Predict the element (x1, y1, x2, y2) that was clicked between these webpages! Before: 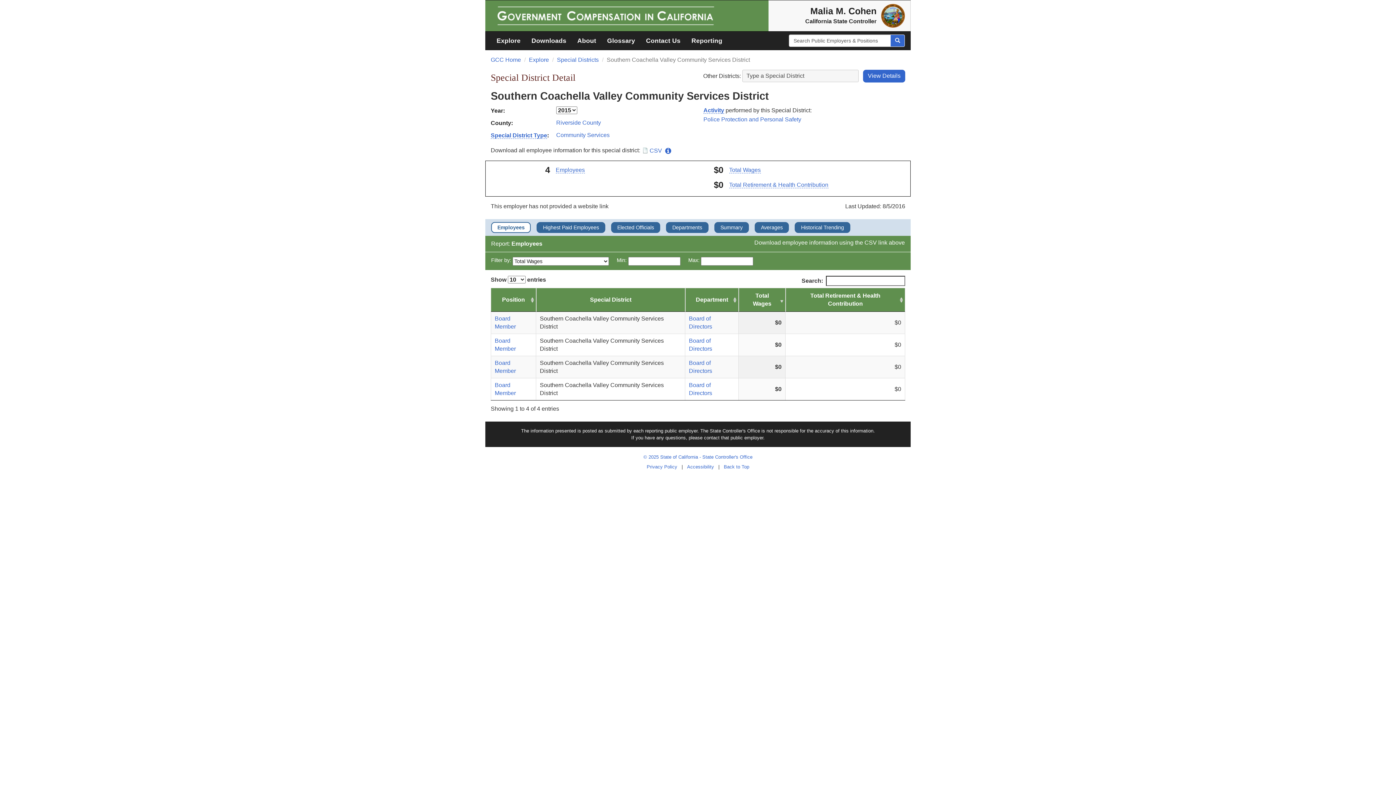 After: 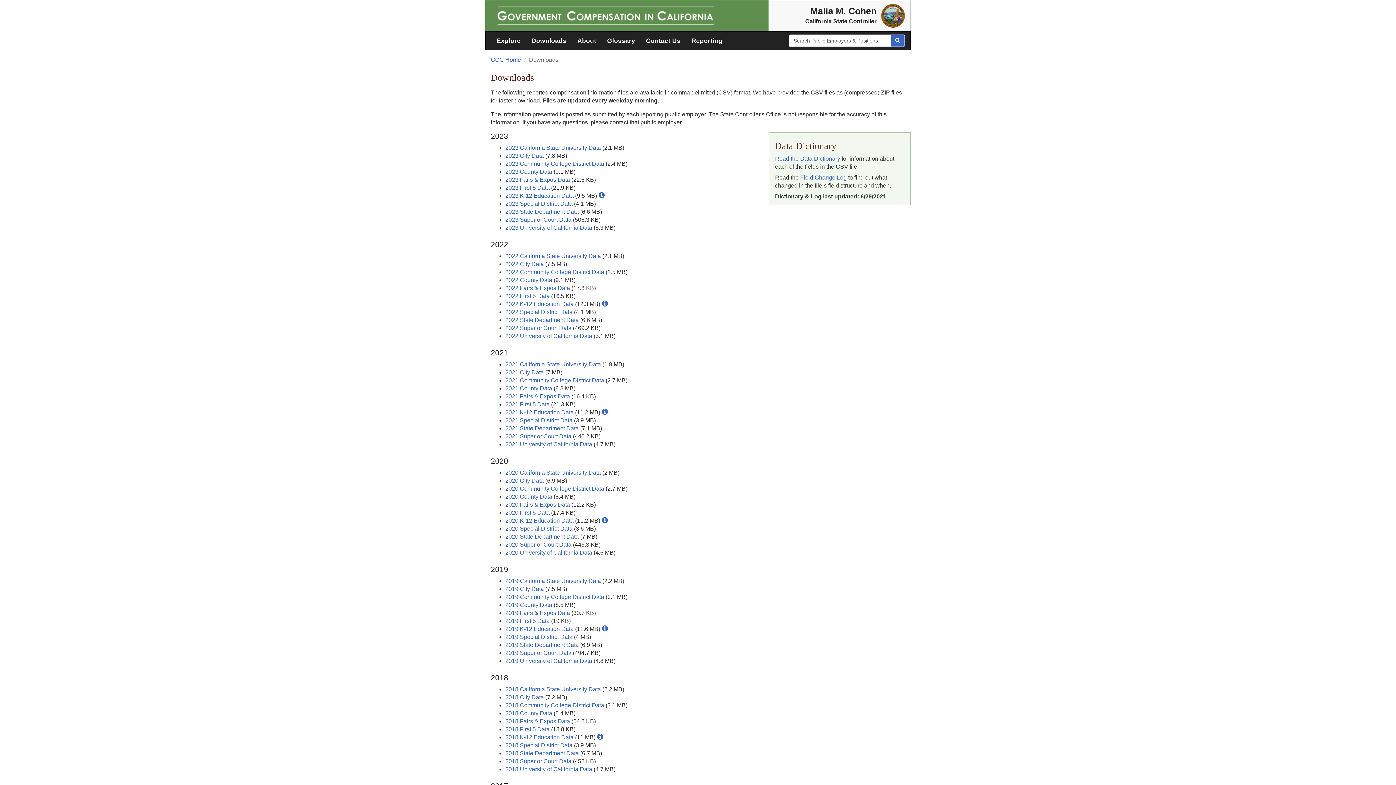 Action: bbox: (526, 31, 572, 49) label: Downloads